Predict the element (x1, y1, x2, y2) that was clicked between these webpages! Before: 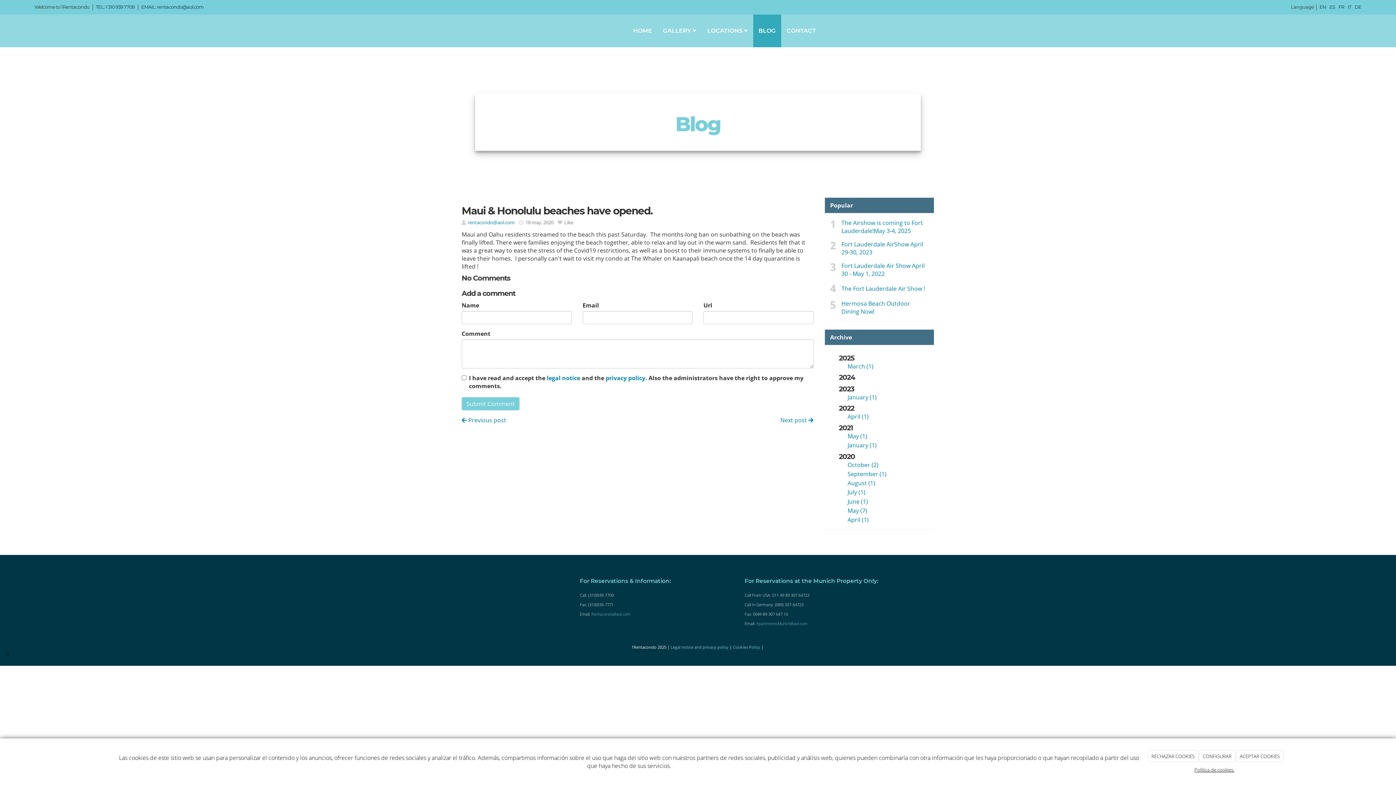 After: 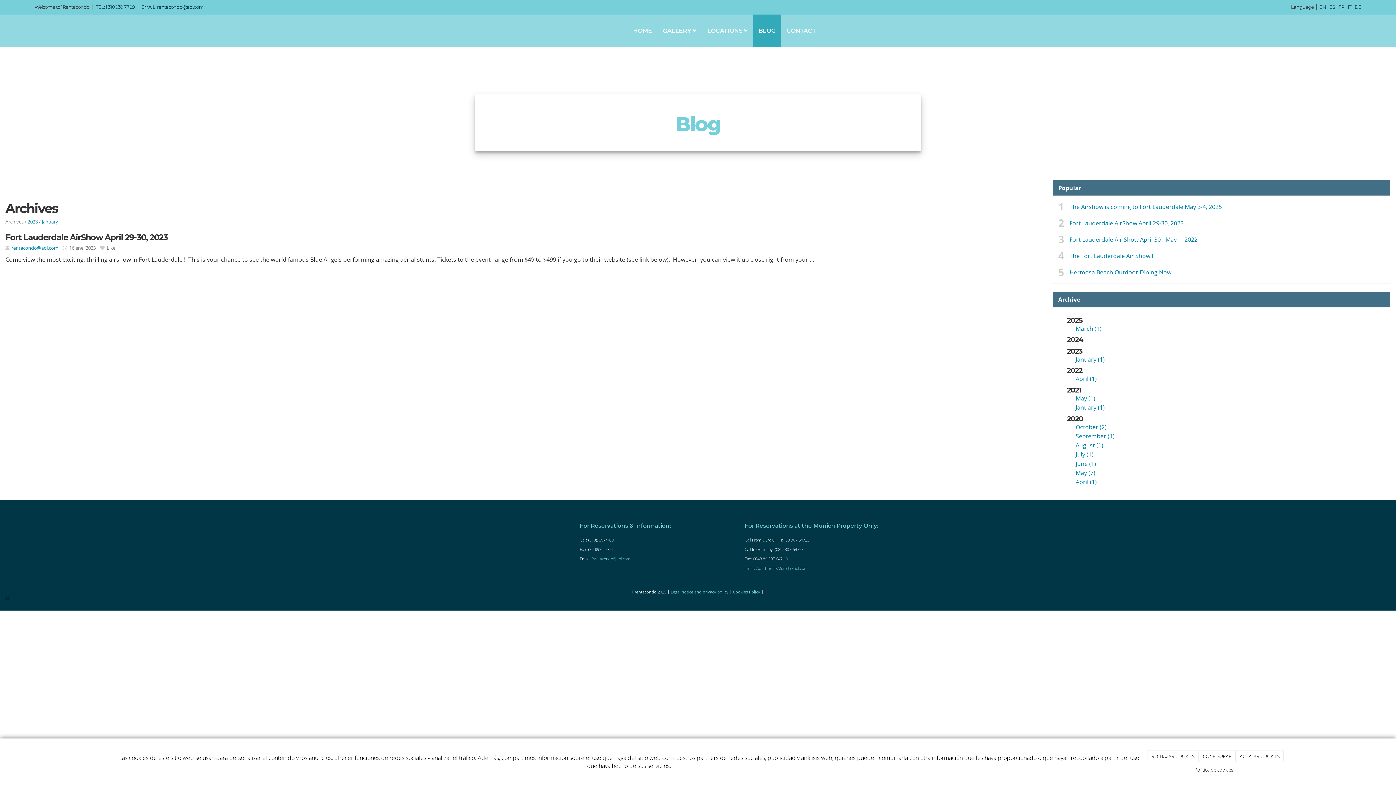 Action: bbox: (847, 393, 876, 401) label: January (1)